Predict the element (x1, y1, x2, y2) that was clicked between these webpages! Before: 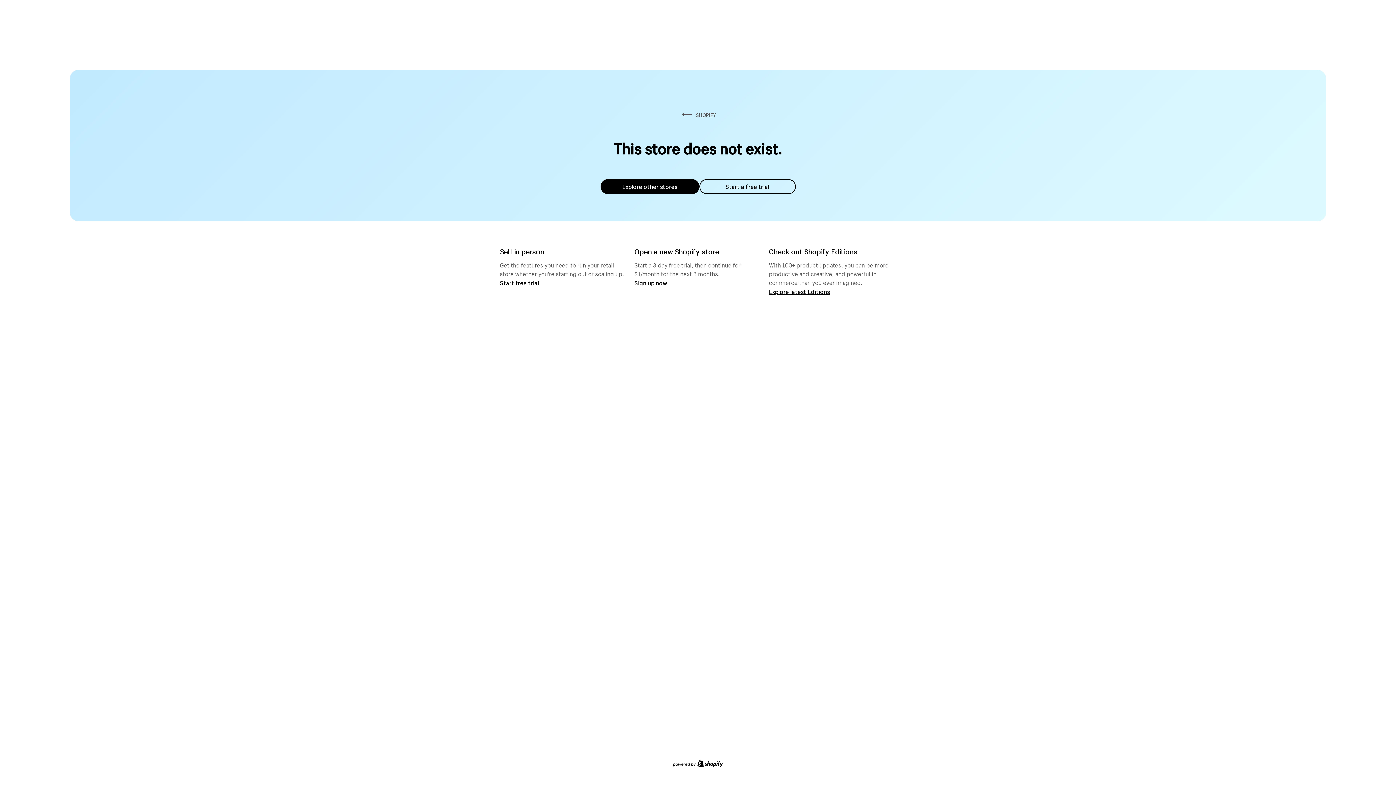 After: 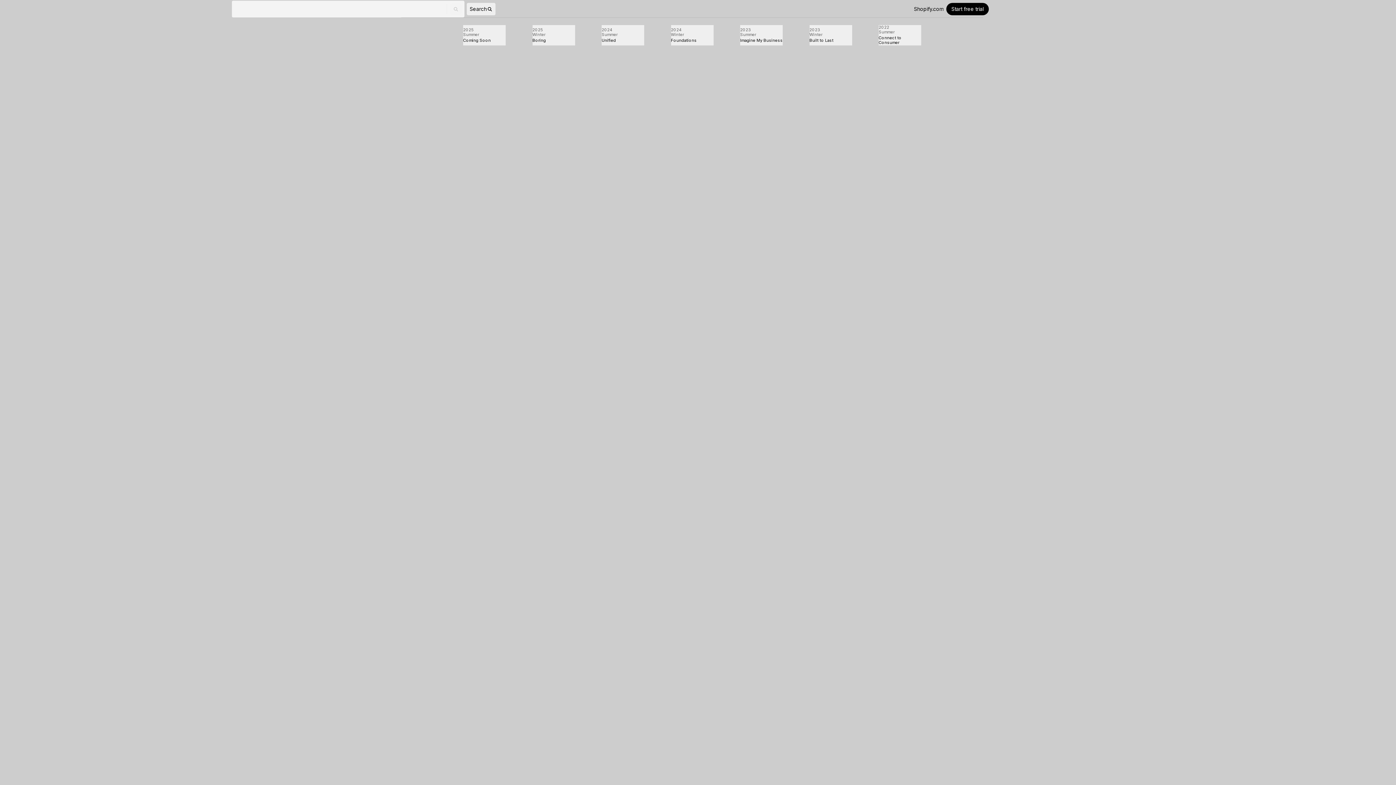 Action: bbox: (769, 287, 830, 295) label: Explore latest Editions